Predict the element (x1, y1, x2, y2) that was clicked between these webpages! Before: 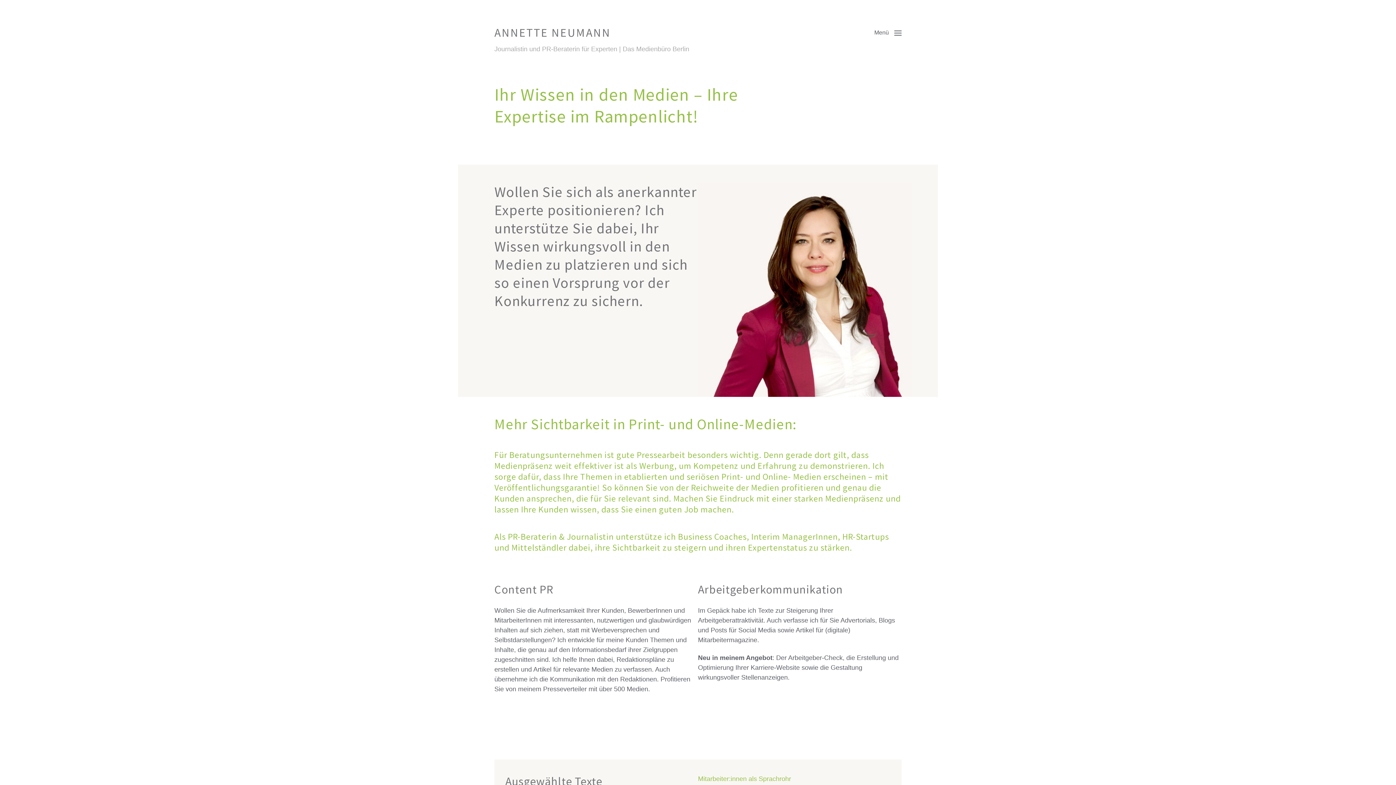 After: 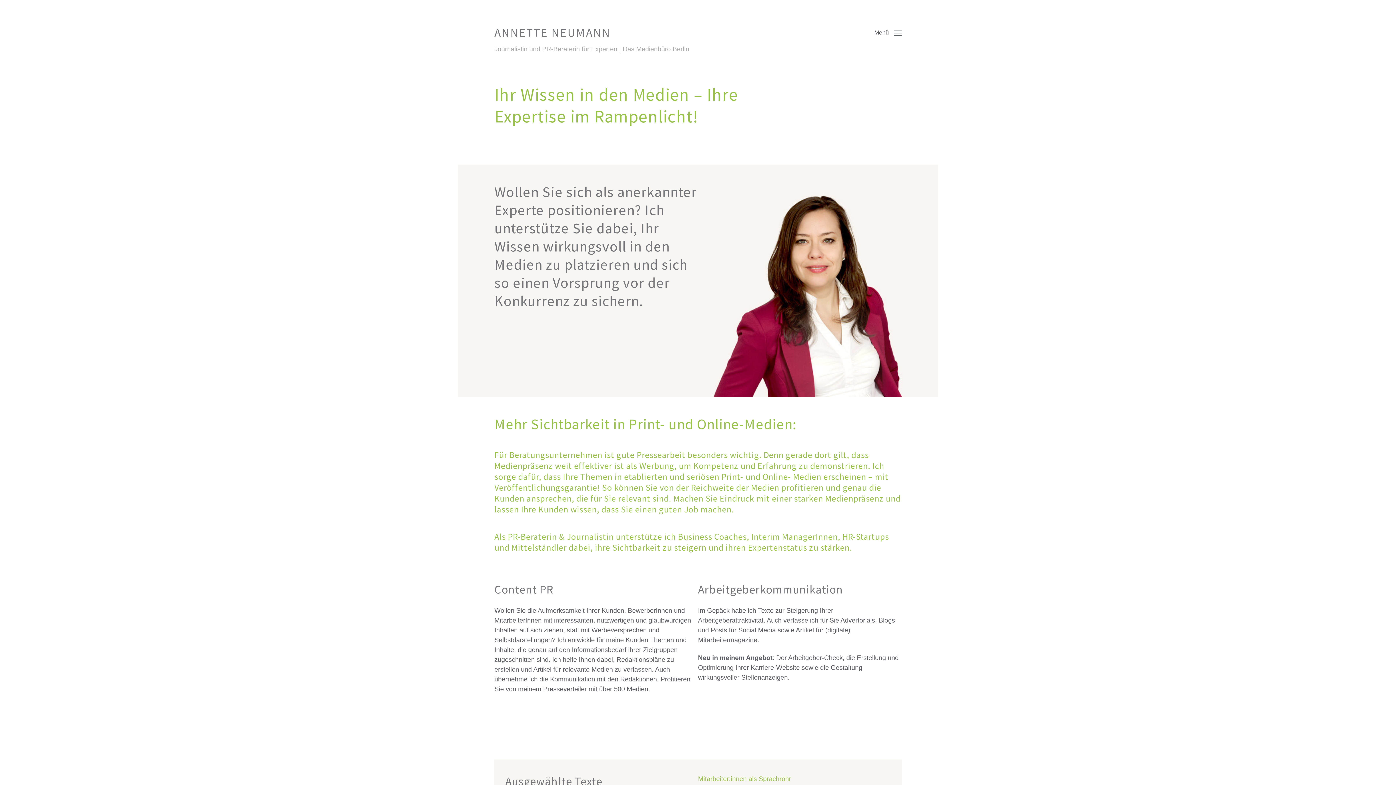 Action: bbox: (494, 26, 610, 38) label: ANNETTE NEUMANN